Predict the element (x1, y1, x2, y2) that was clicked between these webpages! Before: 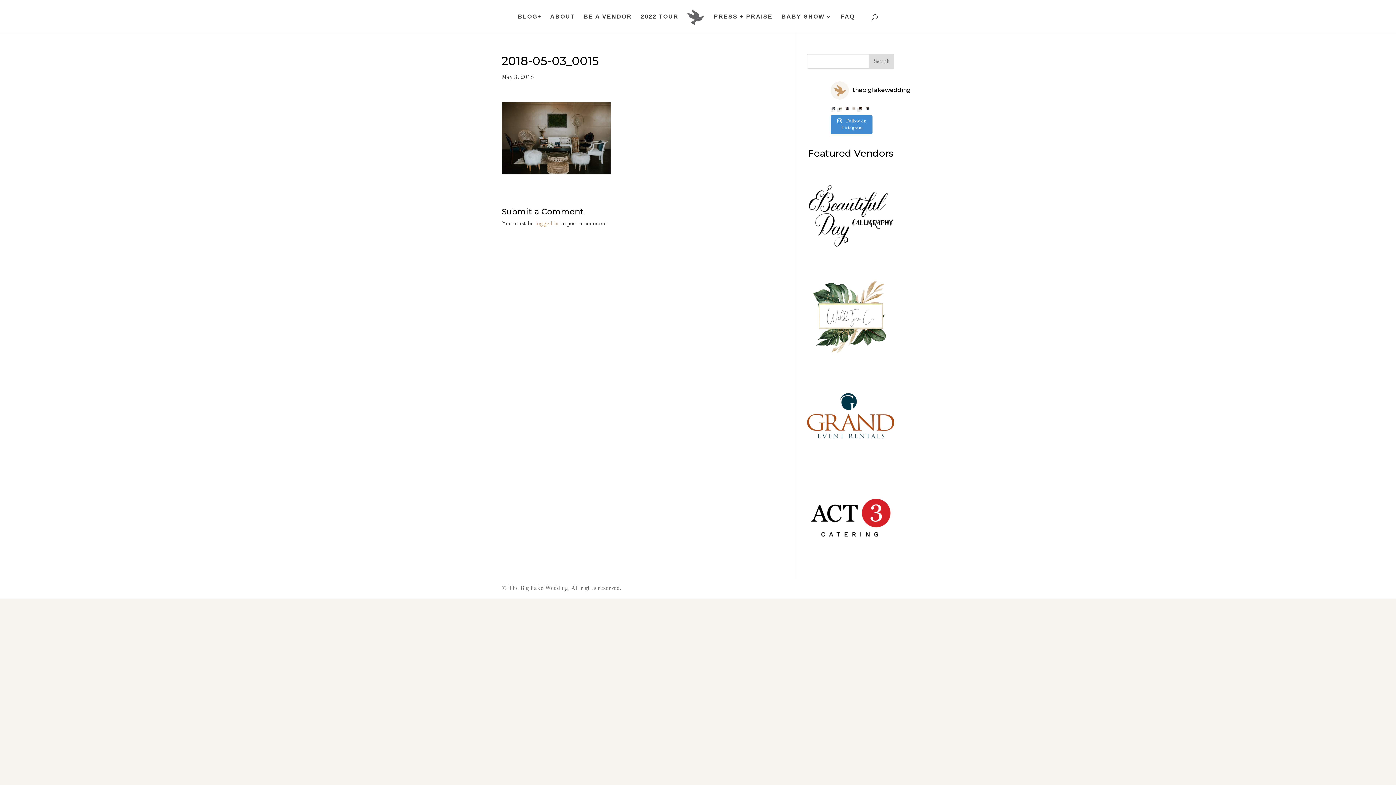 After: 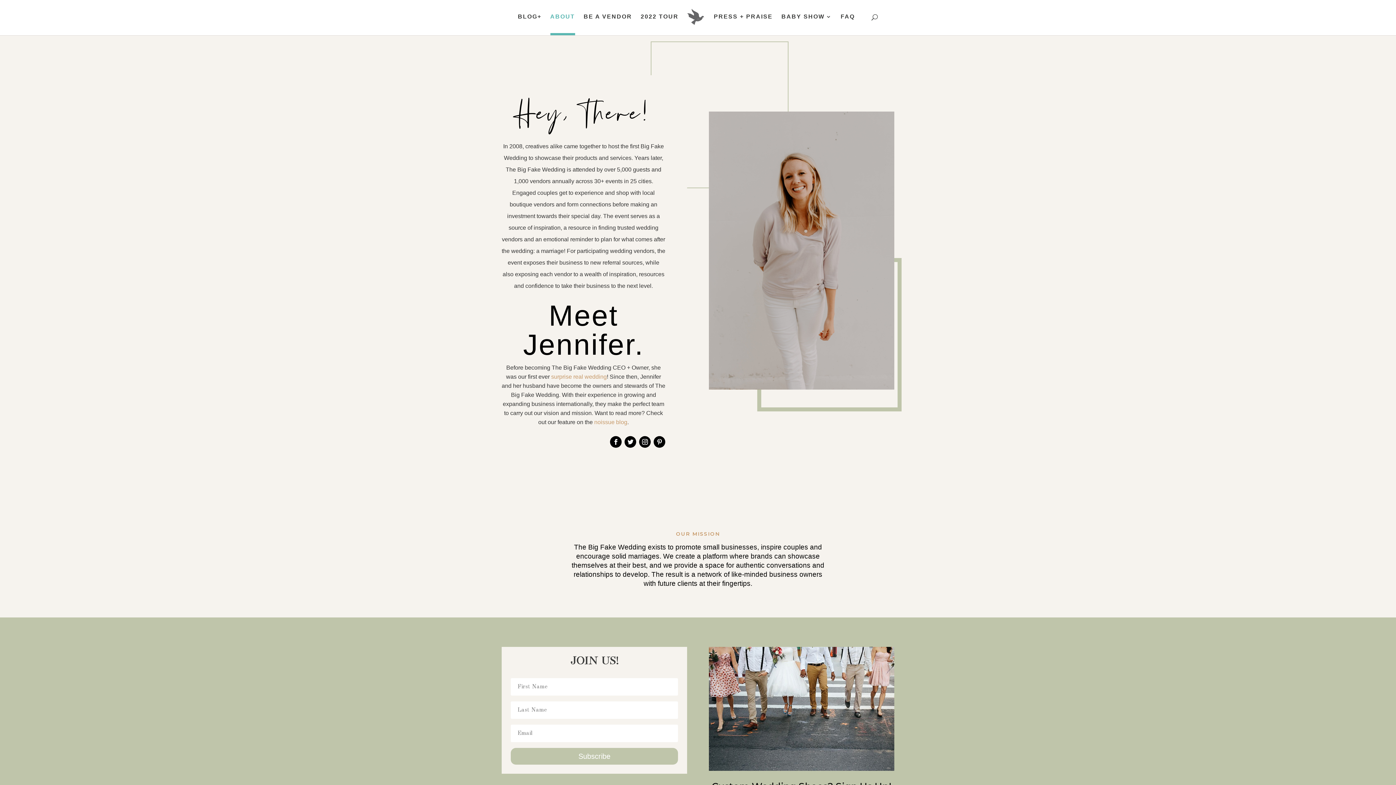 Action: bbox: (550, 14, 575, 33) label: ABOUT